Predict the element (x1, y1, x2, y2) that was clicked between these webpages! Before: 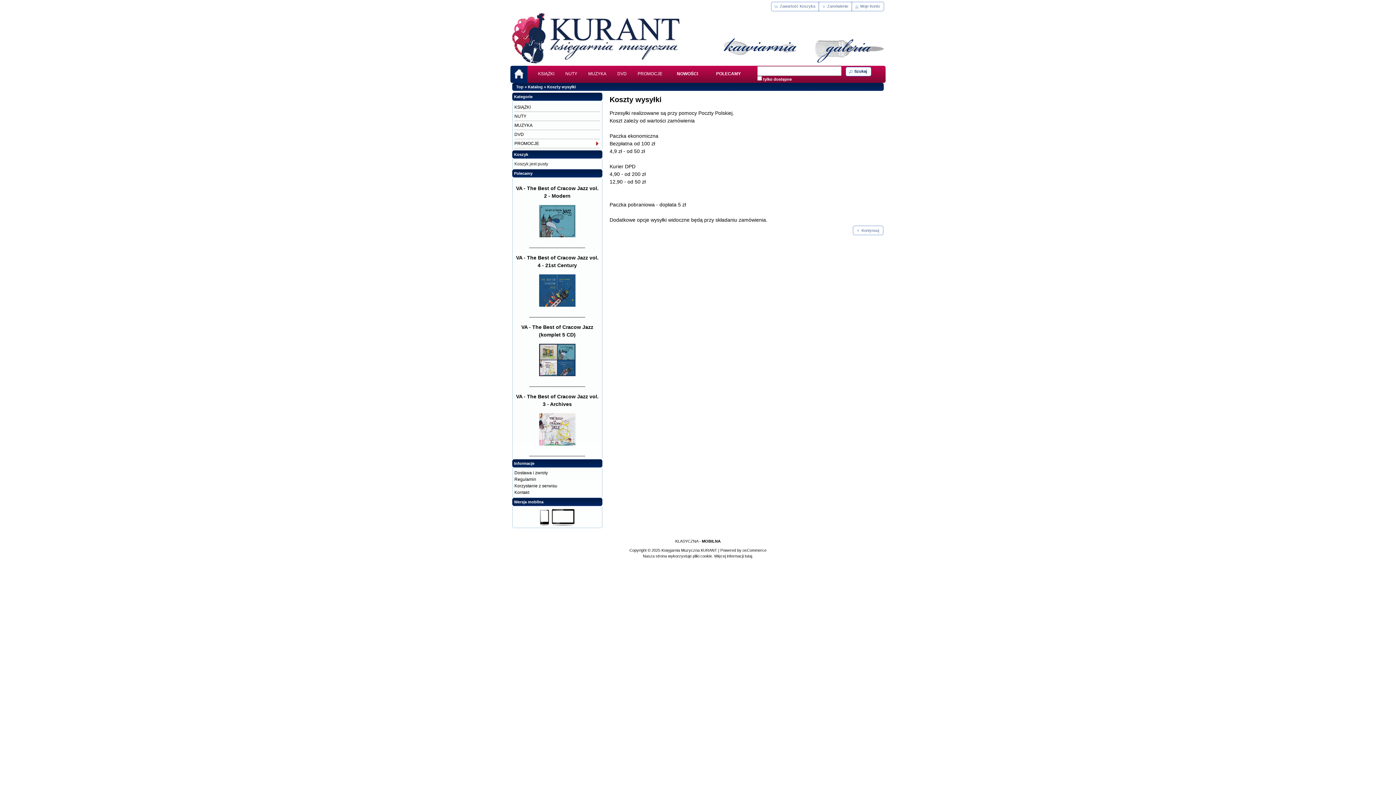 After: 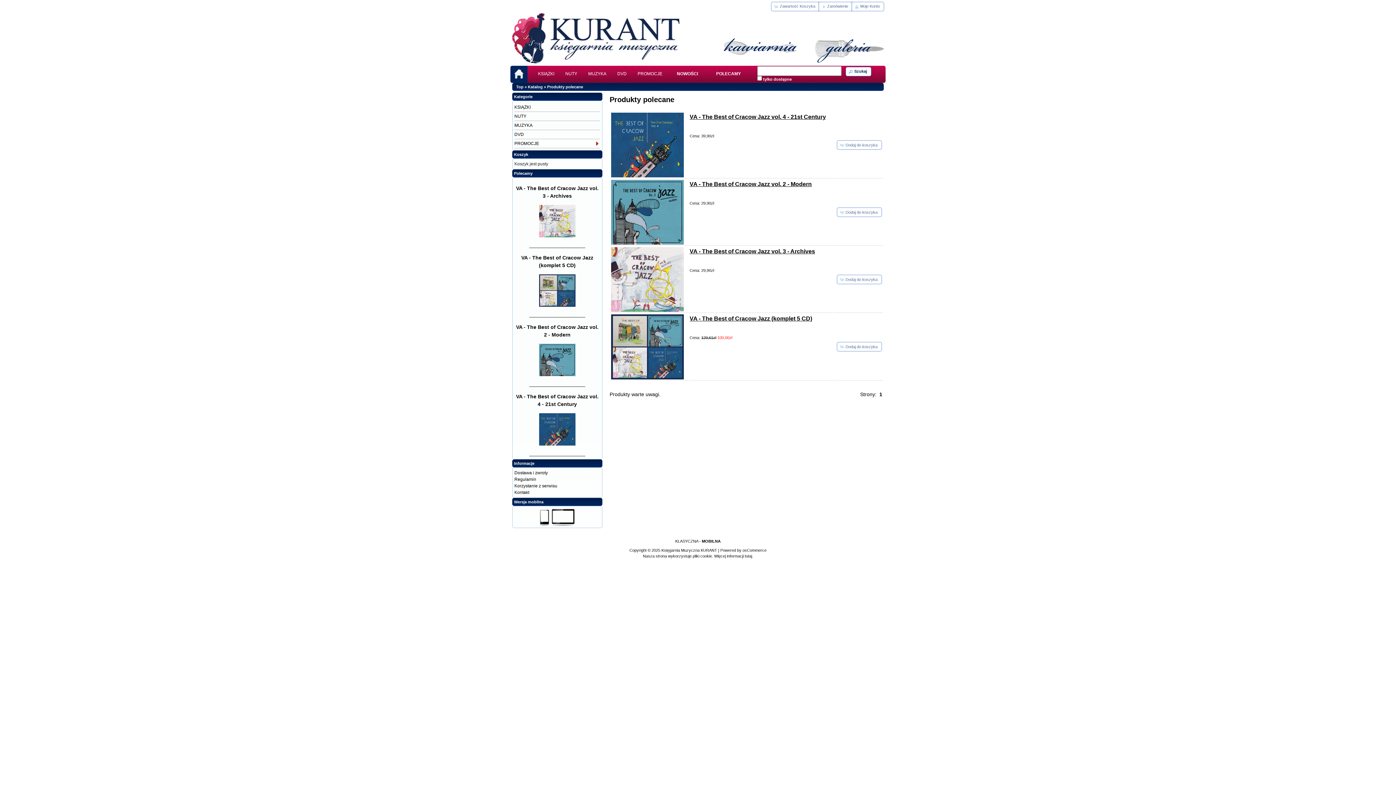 Action: label: POLECAMY bbox: (710, 65, 746, 82)